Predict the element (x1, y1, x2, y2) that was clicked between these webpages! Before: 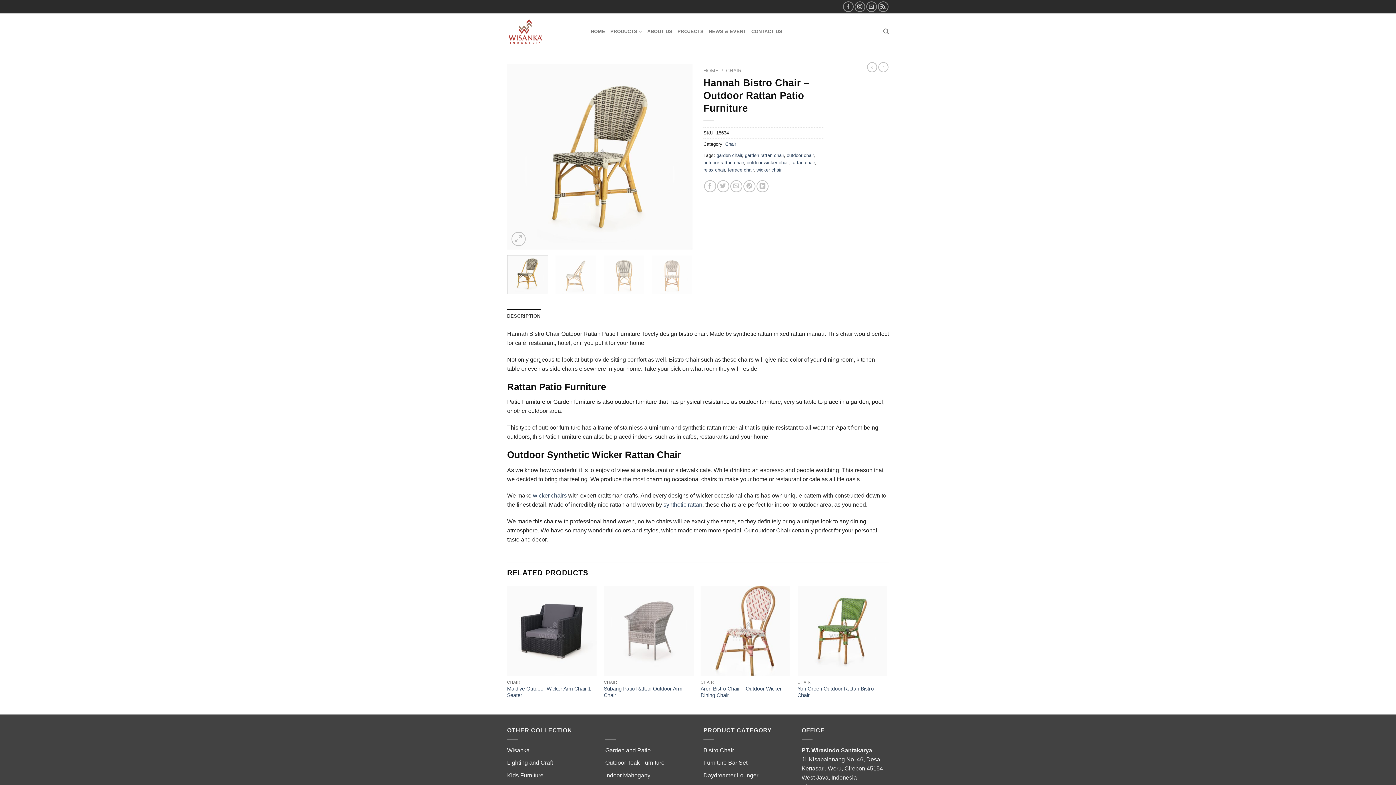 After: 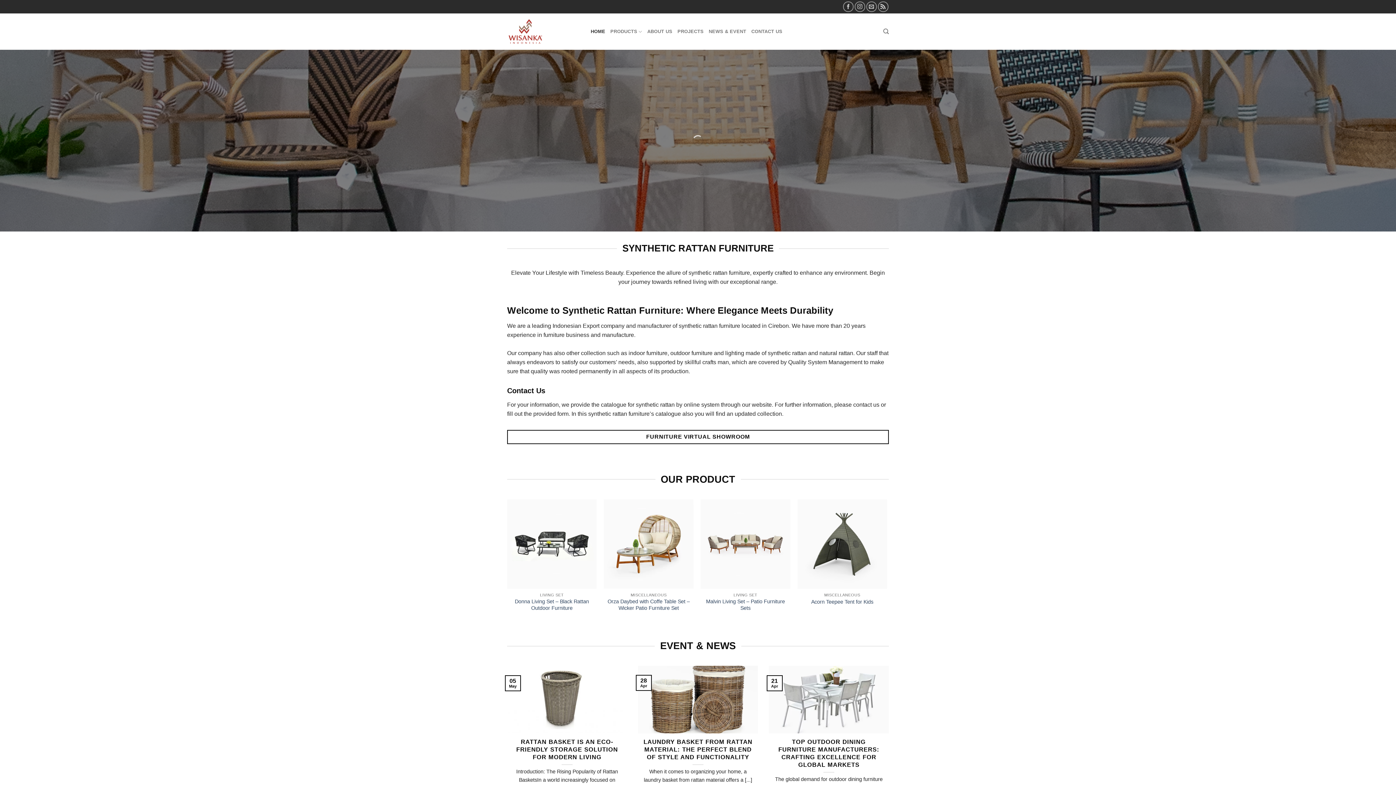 Action: label: synthetic rattan bbox: (663, 501, 702, 508)